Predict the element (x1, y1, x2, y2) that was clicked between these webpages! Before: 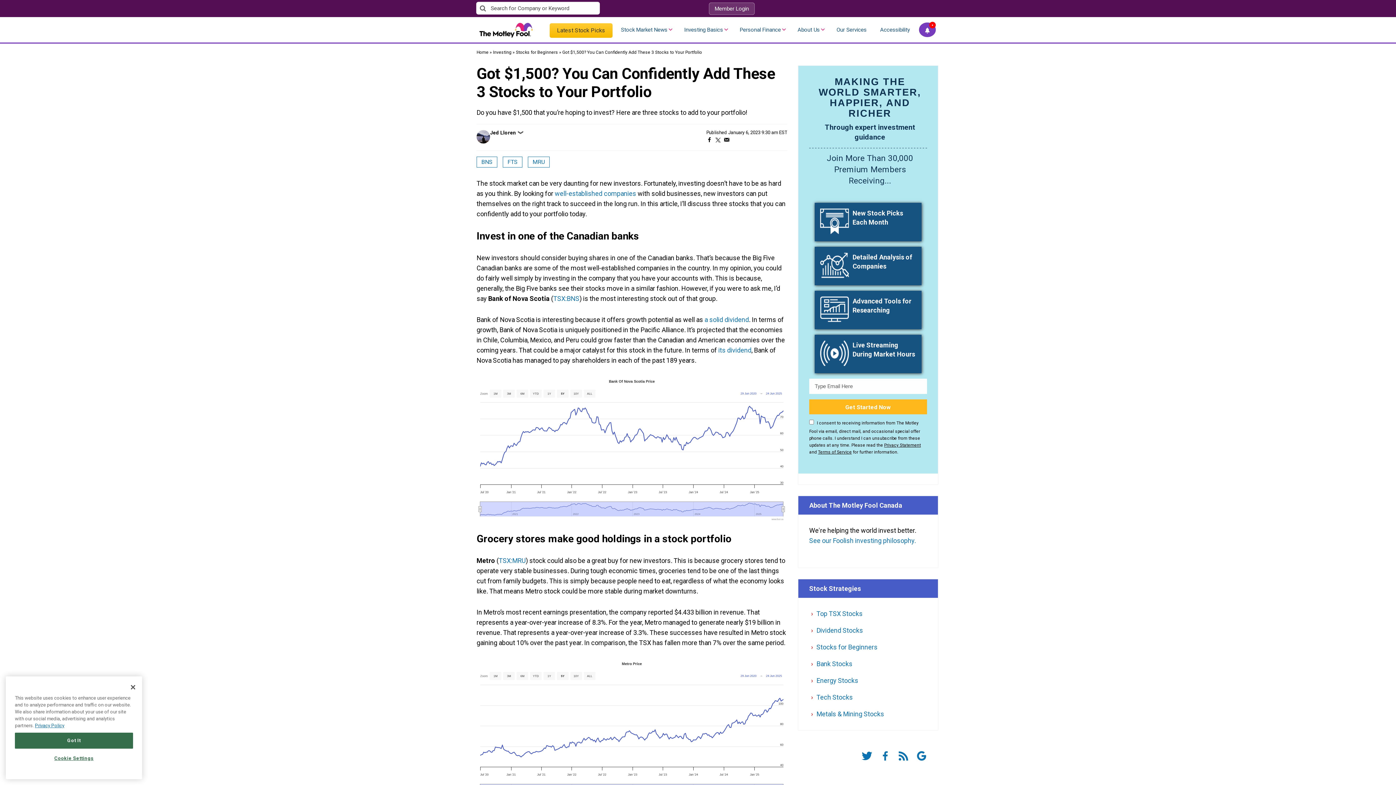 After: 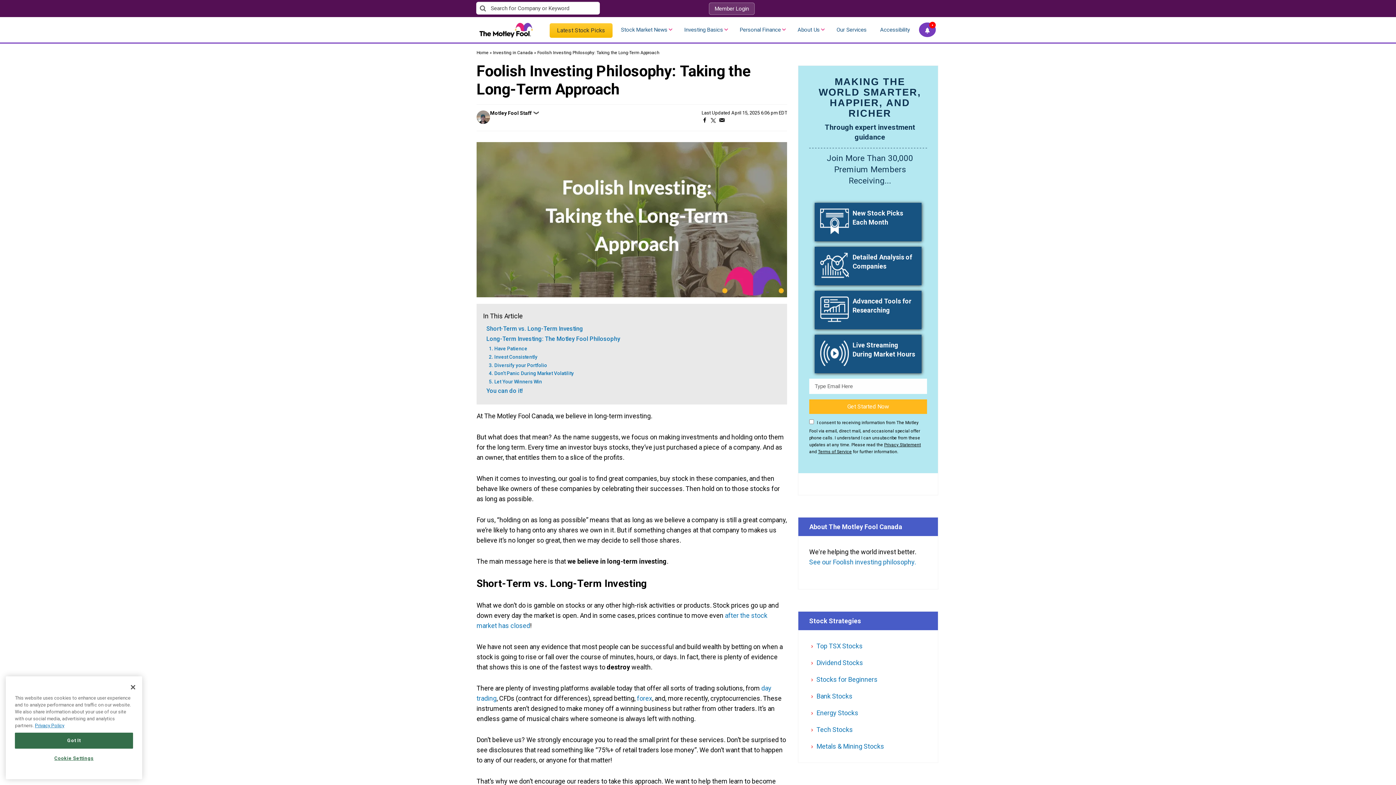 Action: label: See our Foolish investing philosophy. bbox: (809, 118, 916, 125)